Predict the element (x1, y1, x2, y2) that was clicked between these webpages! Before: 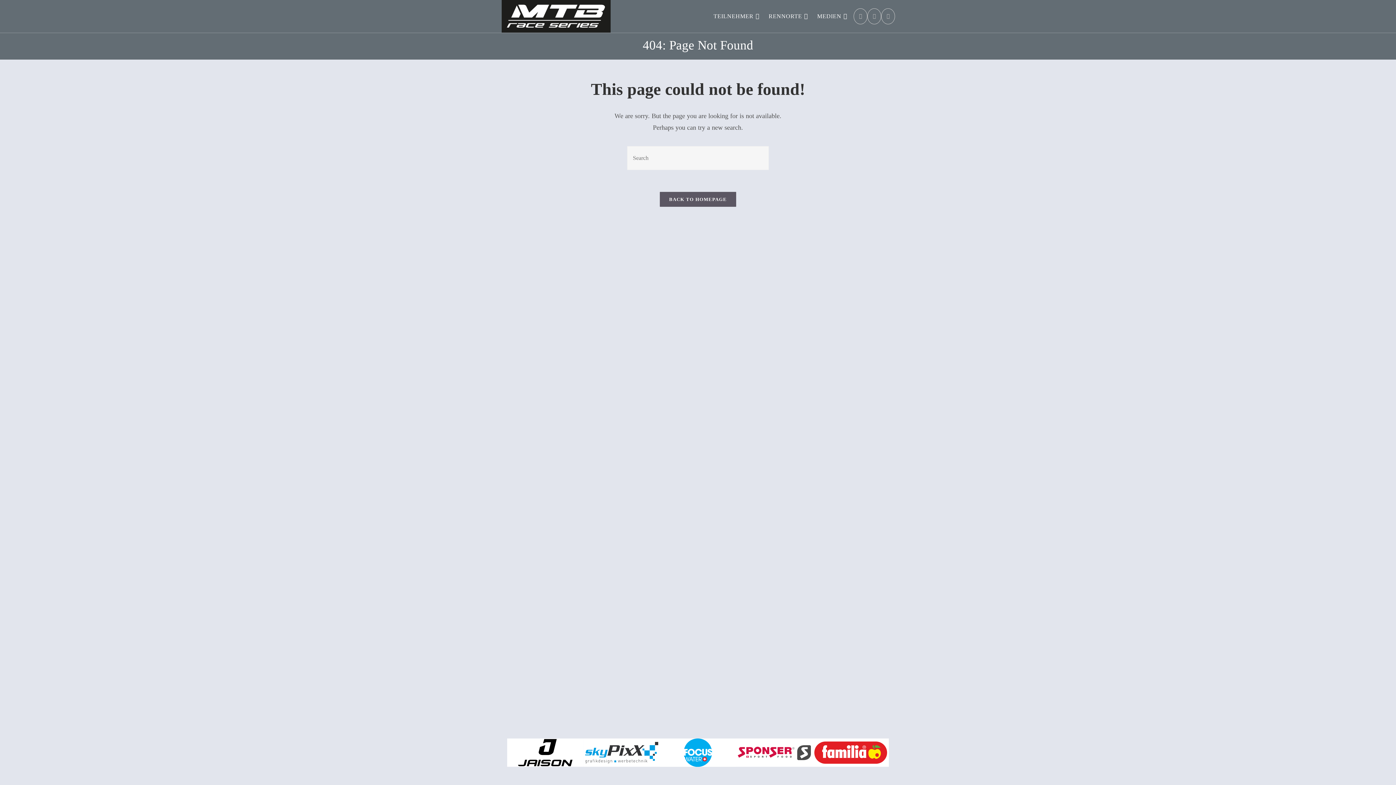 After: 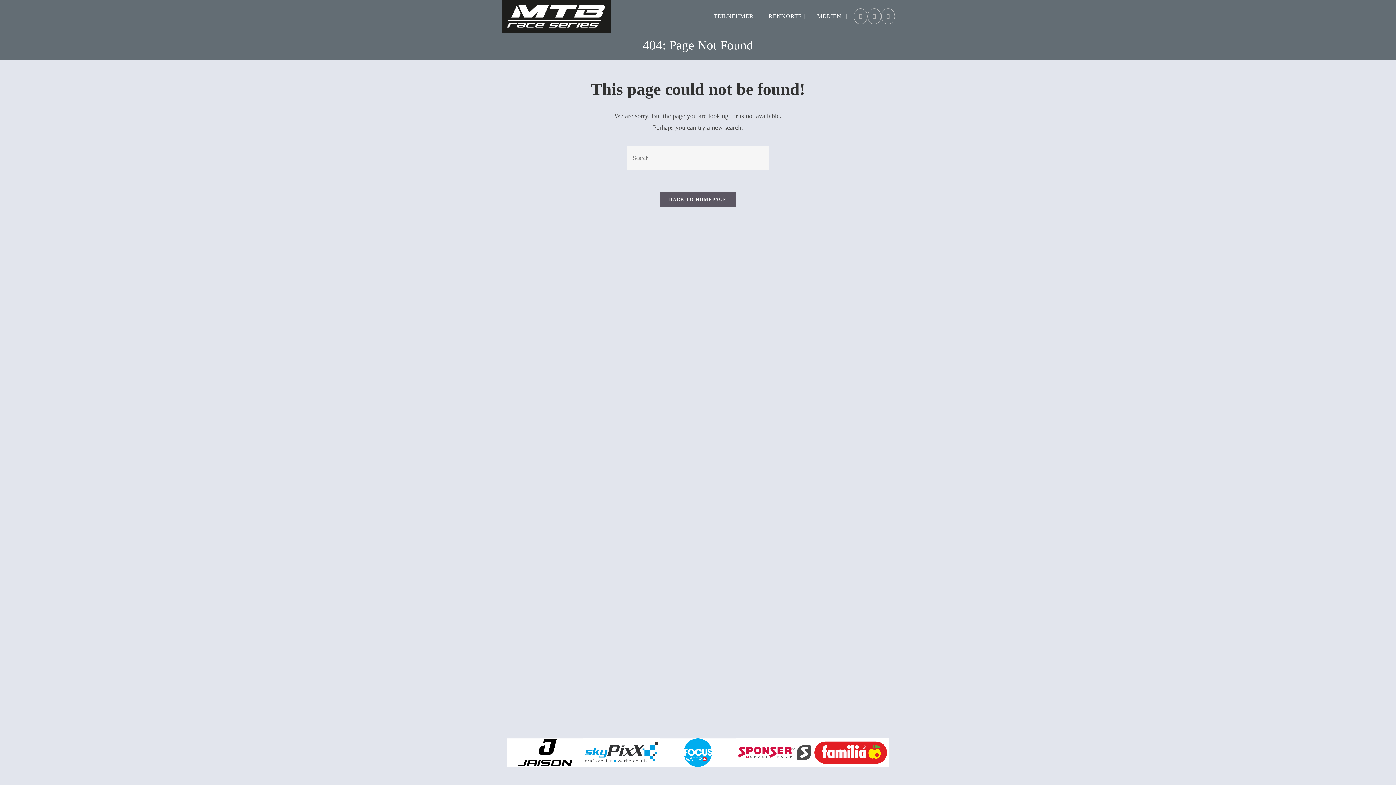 Action: bbox: (507, 760, 583, 765)